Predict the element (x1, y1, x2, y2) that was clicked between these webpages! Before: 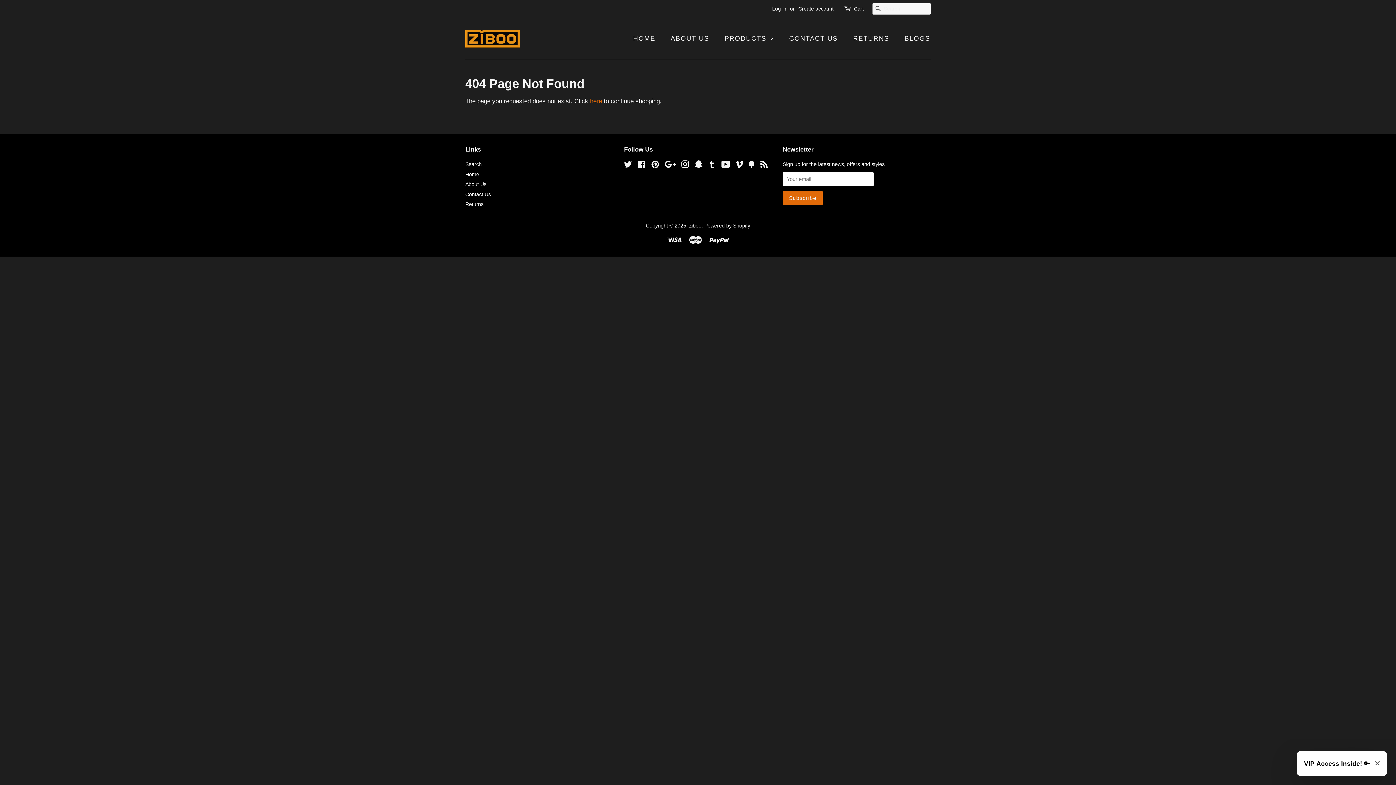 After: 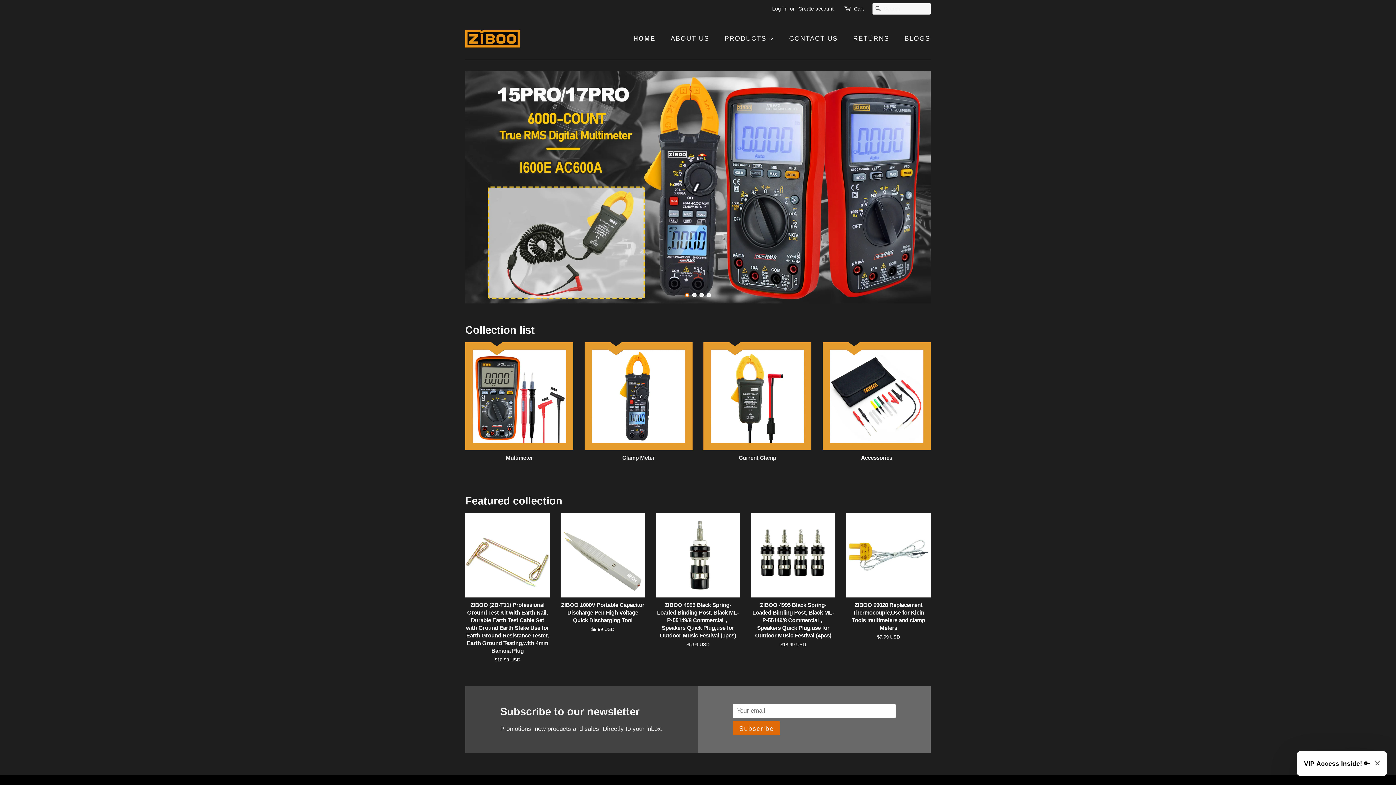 Action: label: ziboo bbox: (689, 222, 701, 228)